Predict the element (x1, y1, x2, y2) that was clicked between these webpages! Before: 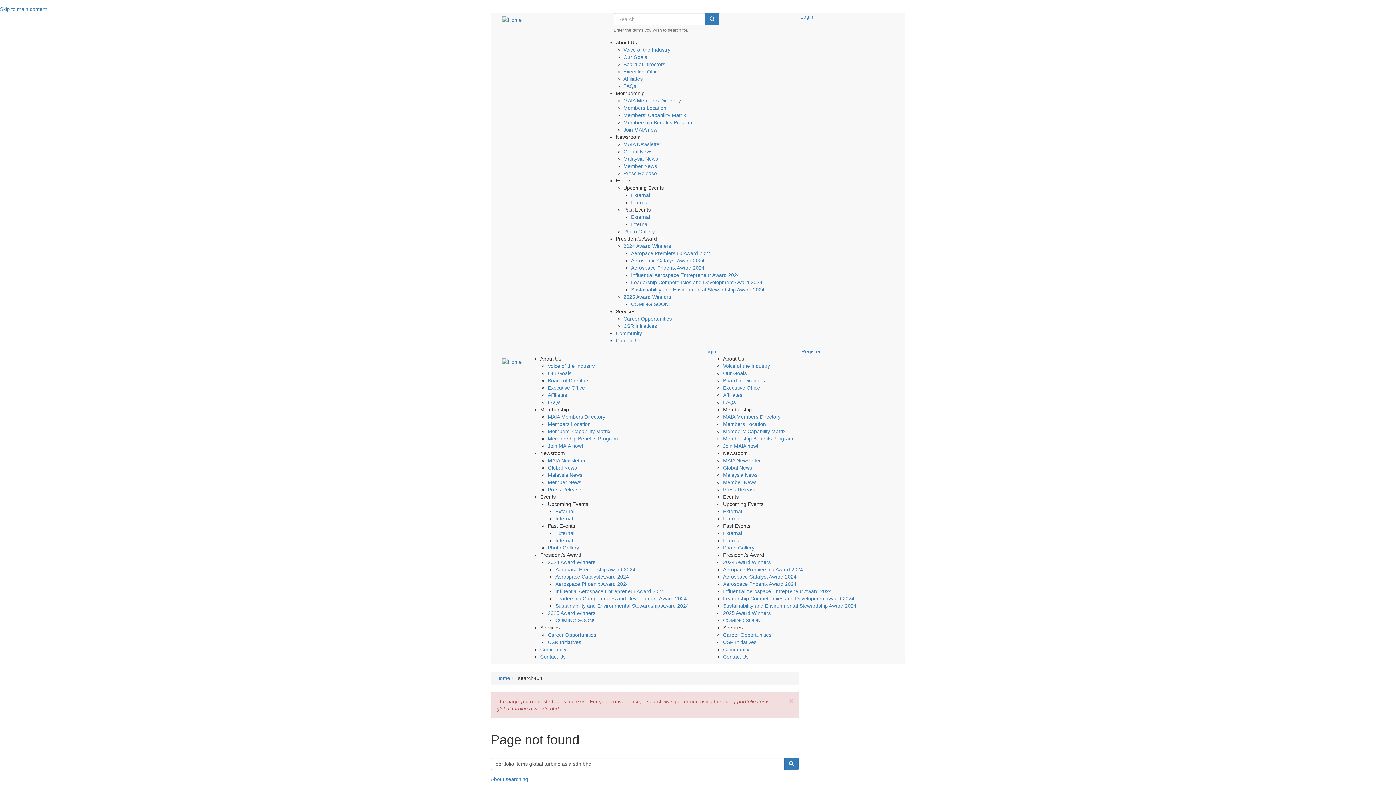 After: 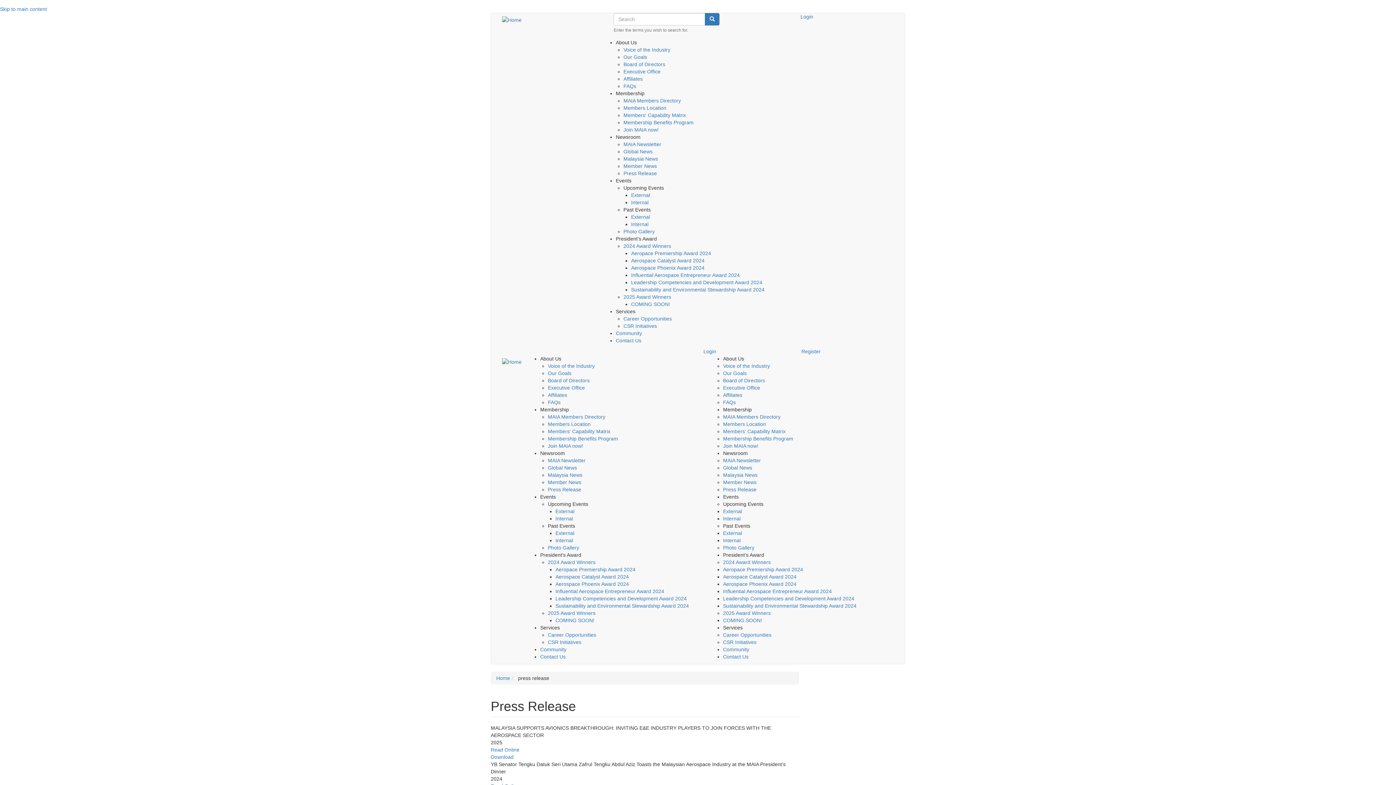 Action: bbox: (623, 170, 657, 176) label: Press Release